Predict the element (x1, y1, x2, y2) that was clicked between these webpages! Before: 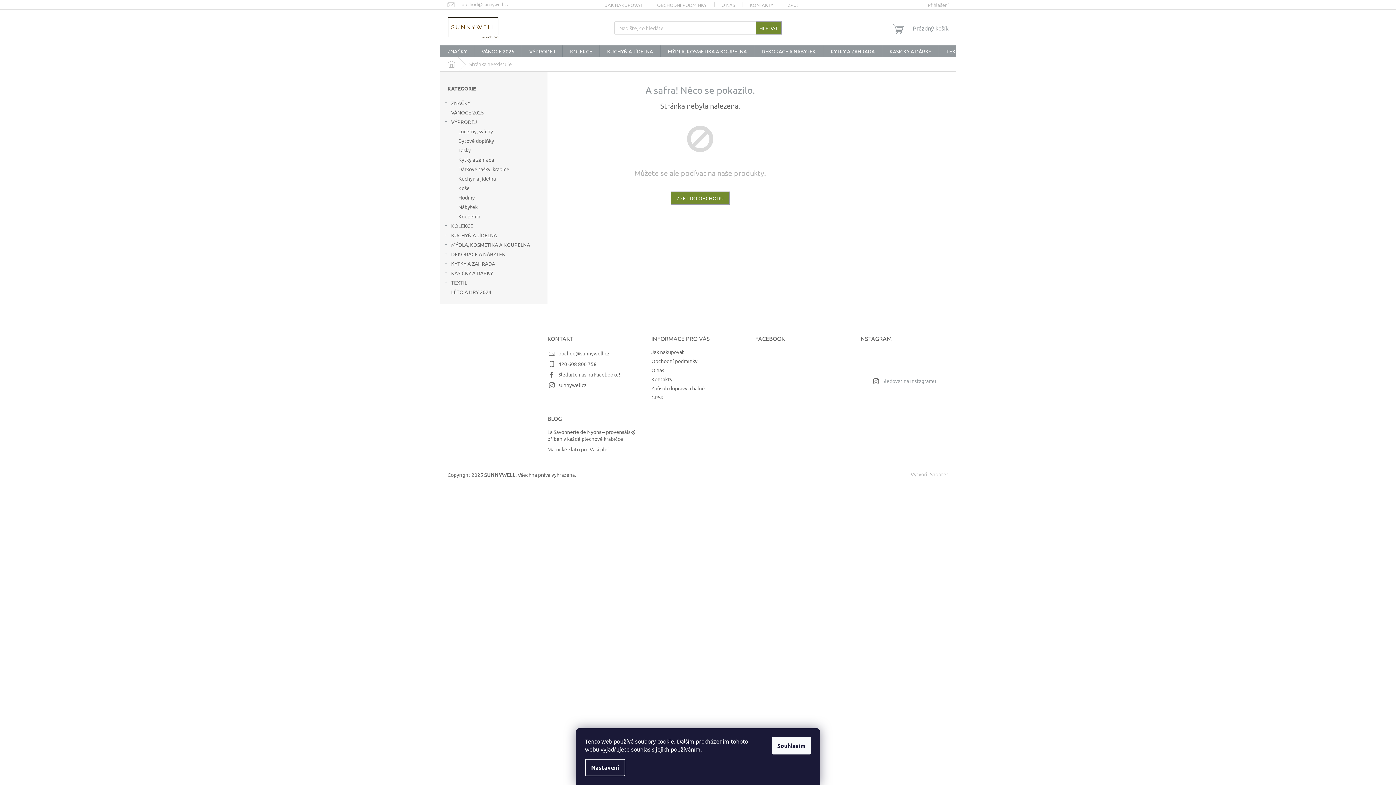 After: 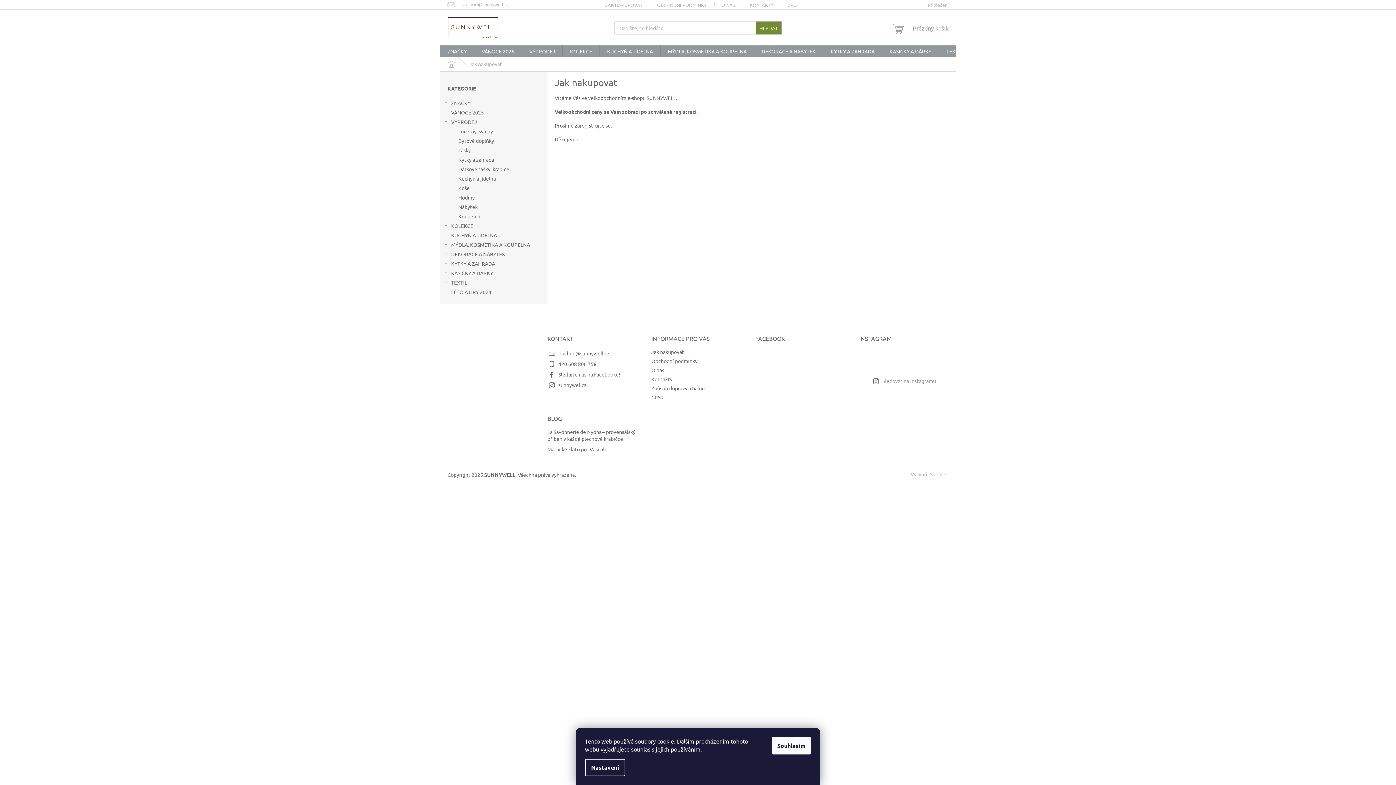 Action: label: JAK NAKUPOVAT bbox: (597, 0, 649, 9)